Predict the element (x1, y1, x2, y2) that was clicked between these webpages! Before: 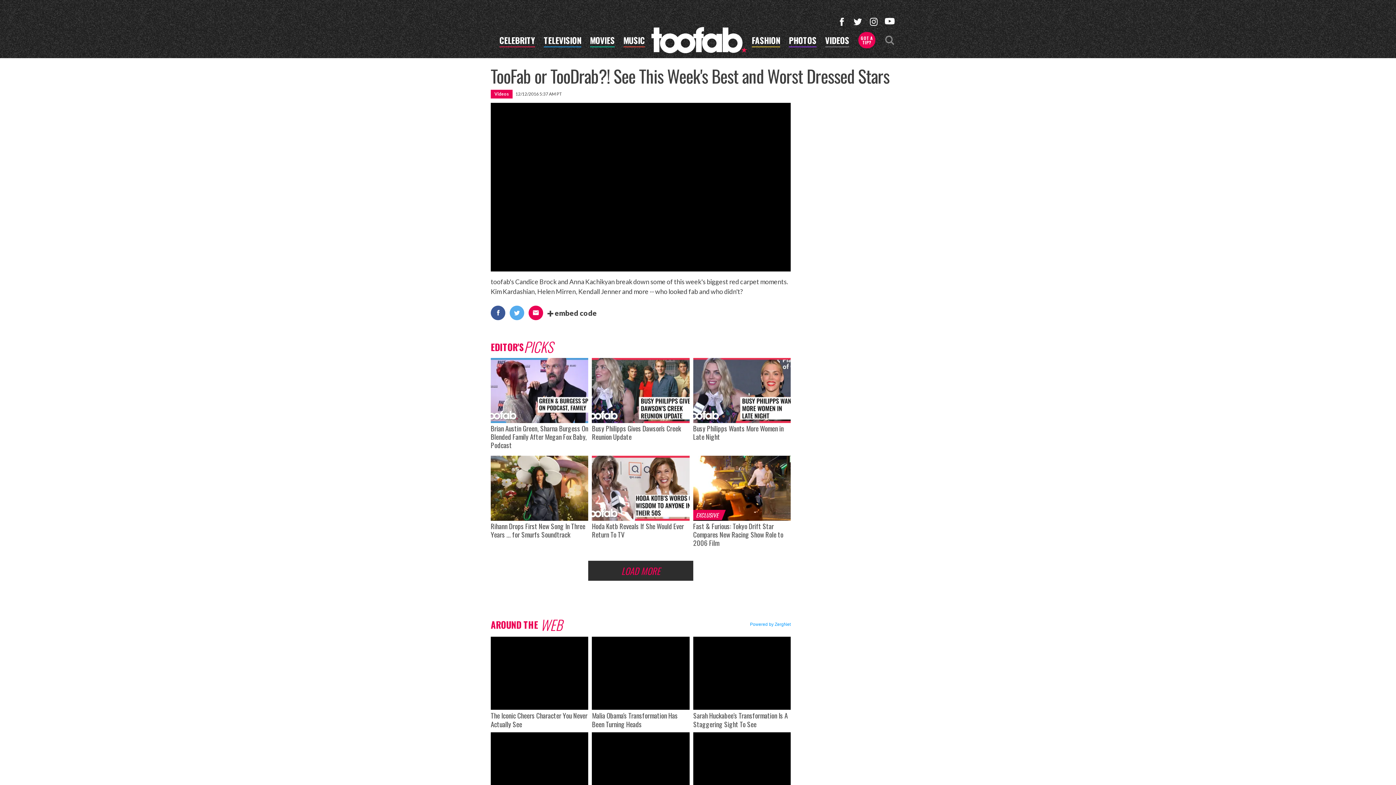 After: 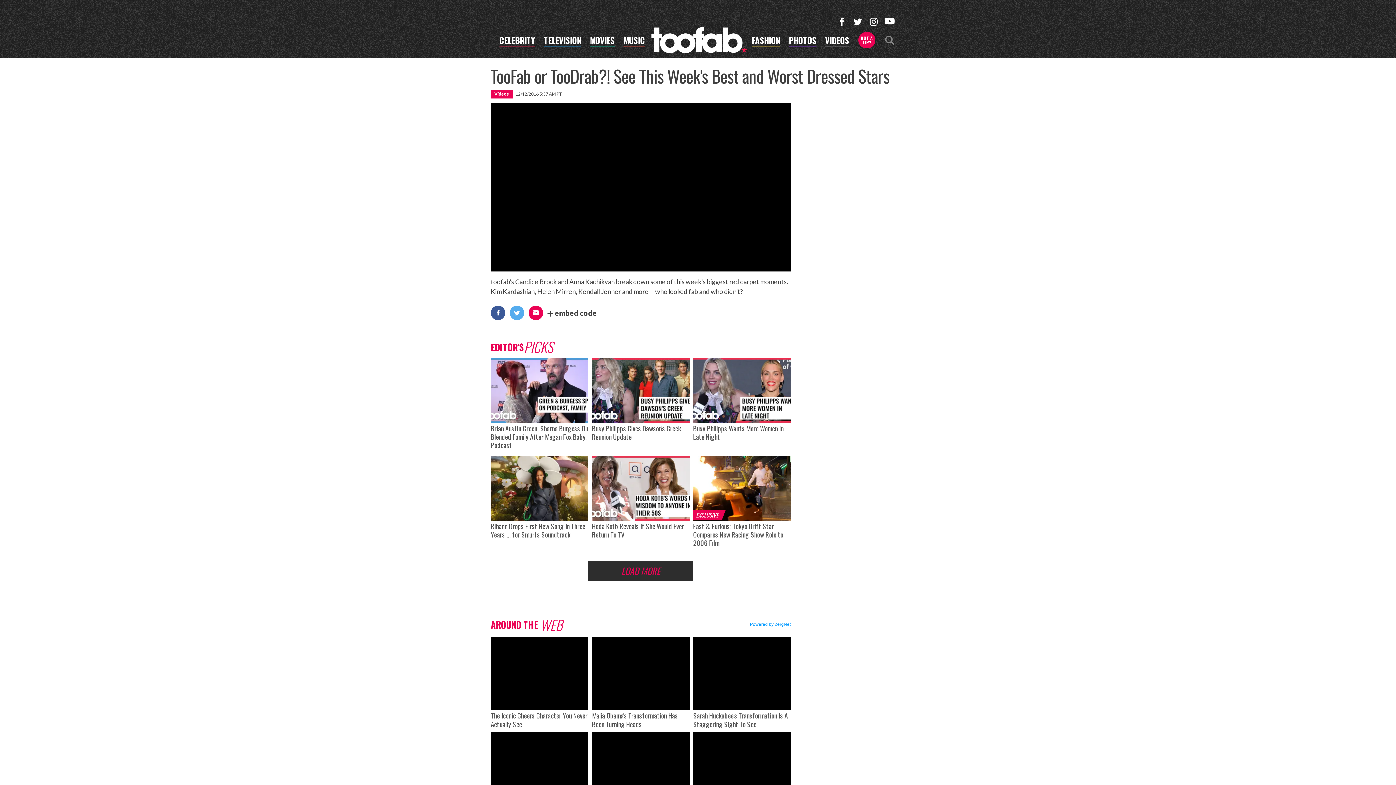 Action: bbox: (835, 15, 848, 28)